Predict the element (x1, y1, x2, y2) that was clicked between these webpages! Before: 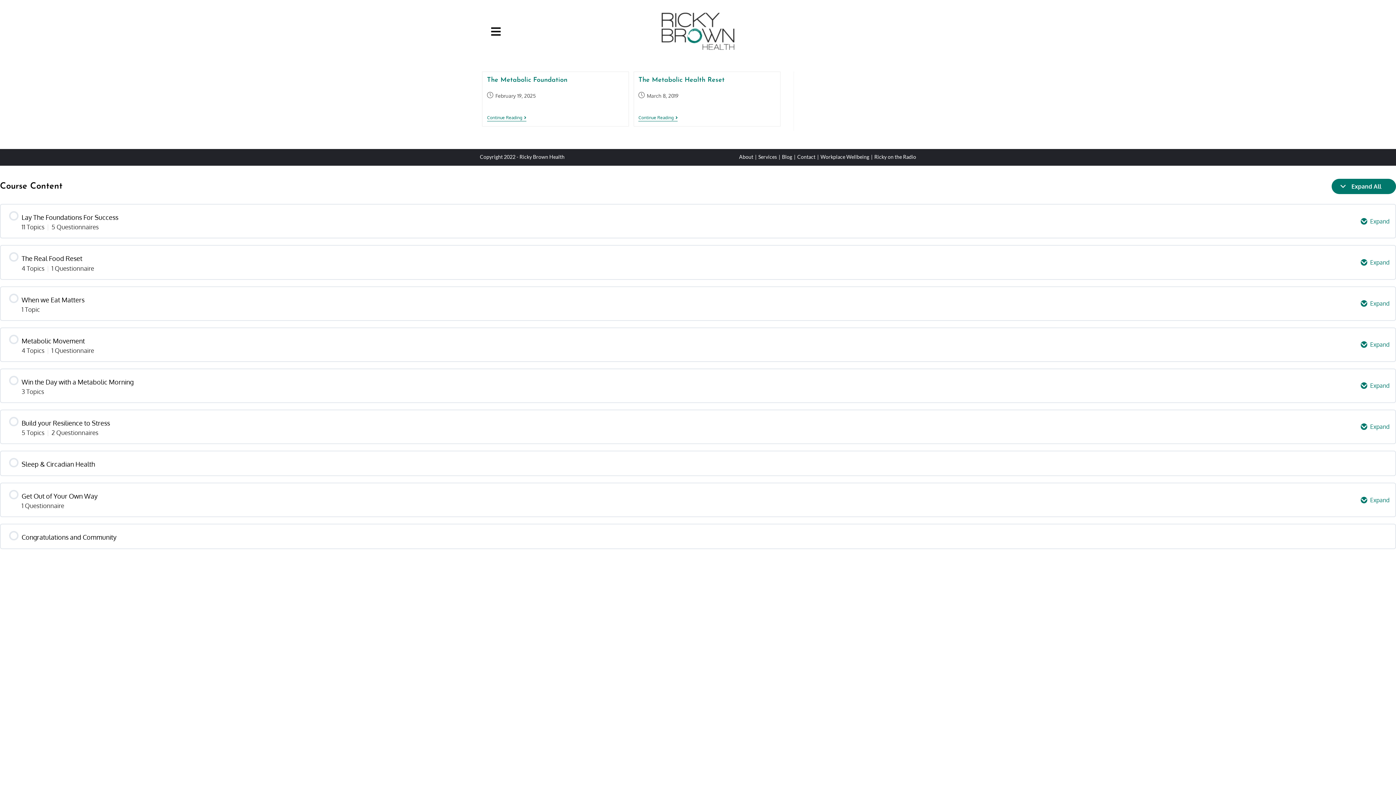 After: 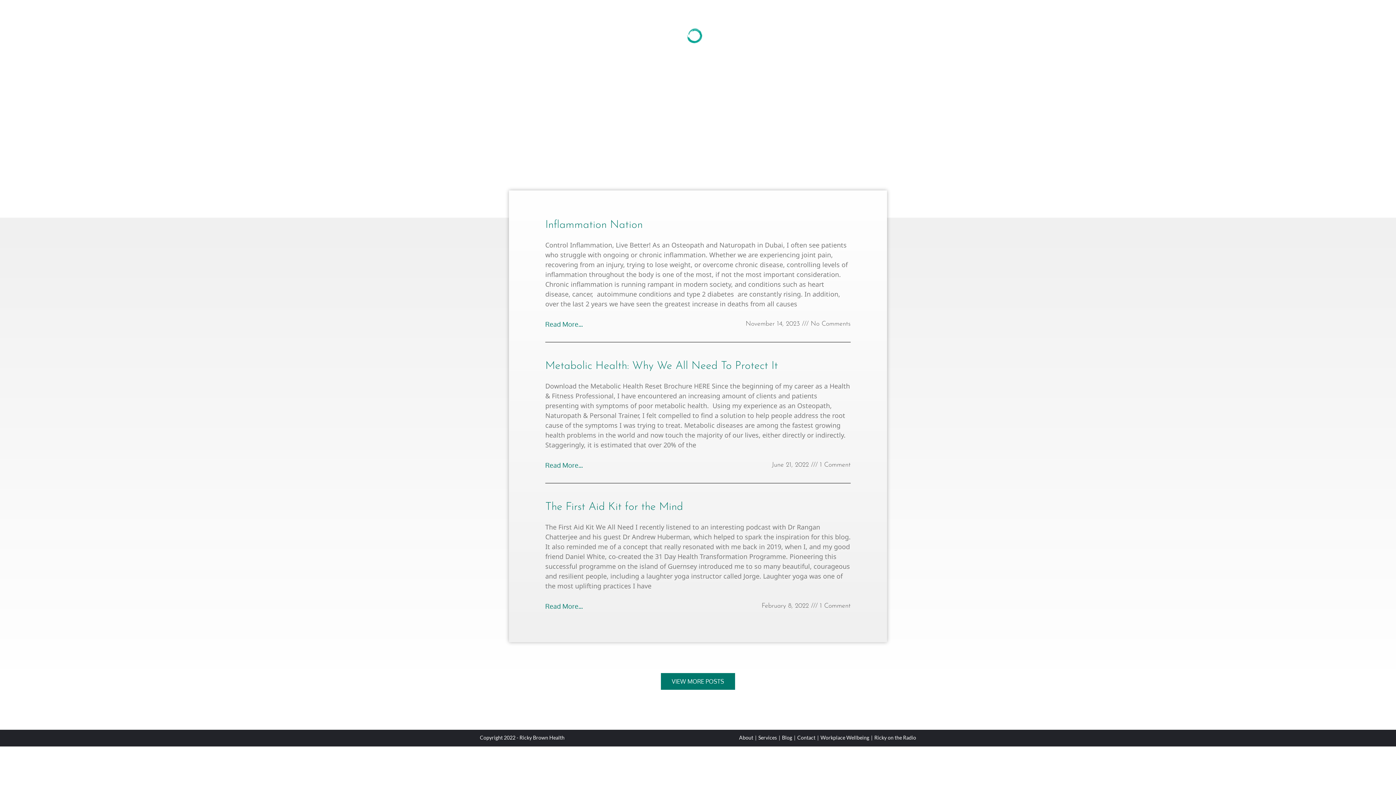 Action: label: Blog bbox: (782, 153, 792, 160)